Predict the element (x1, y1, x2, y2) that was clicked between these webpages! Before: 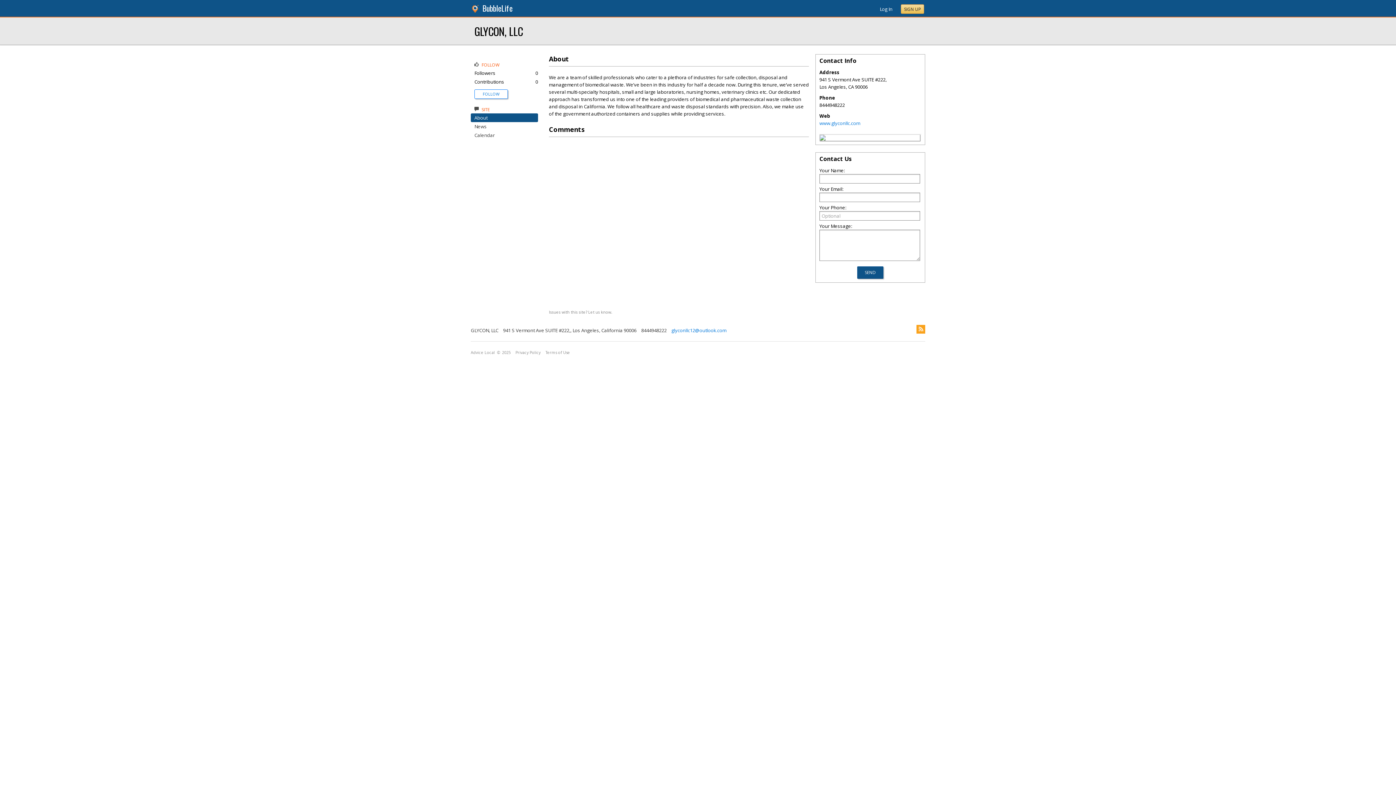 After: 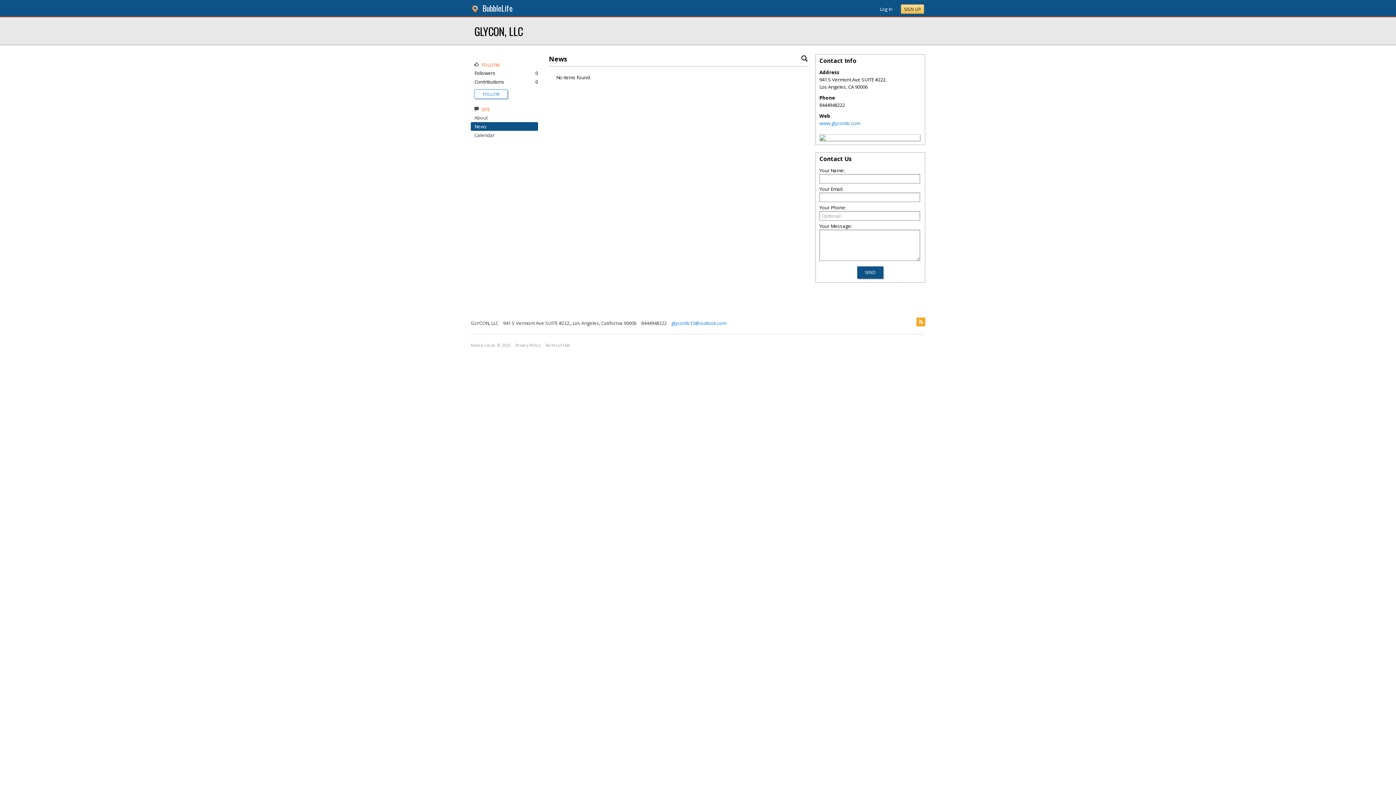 Action: label: News bbox: (474, 123, 486, 129)